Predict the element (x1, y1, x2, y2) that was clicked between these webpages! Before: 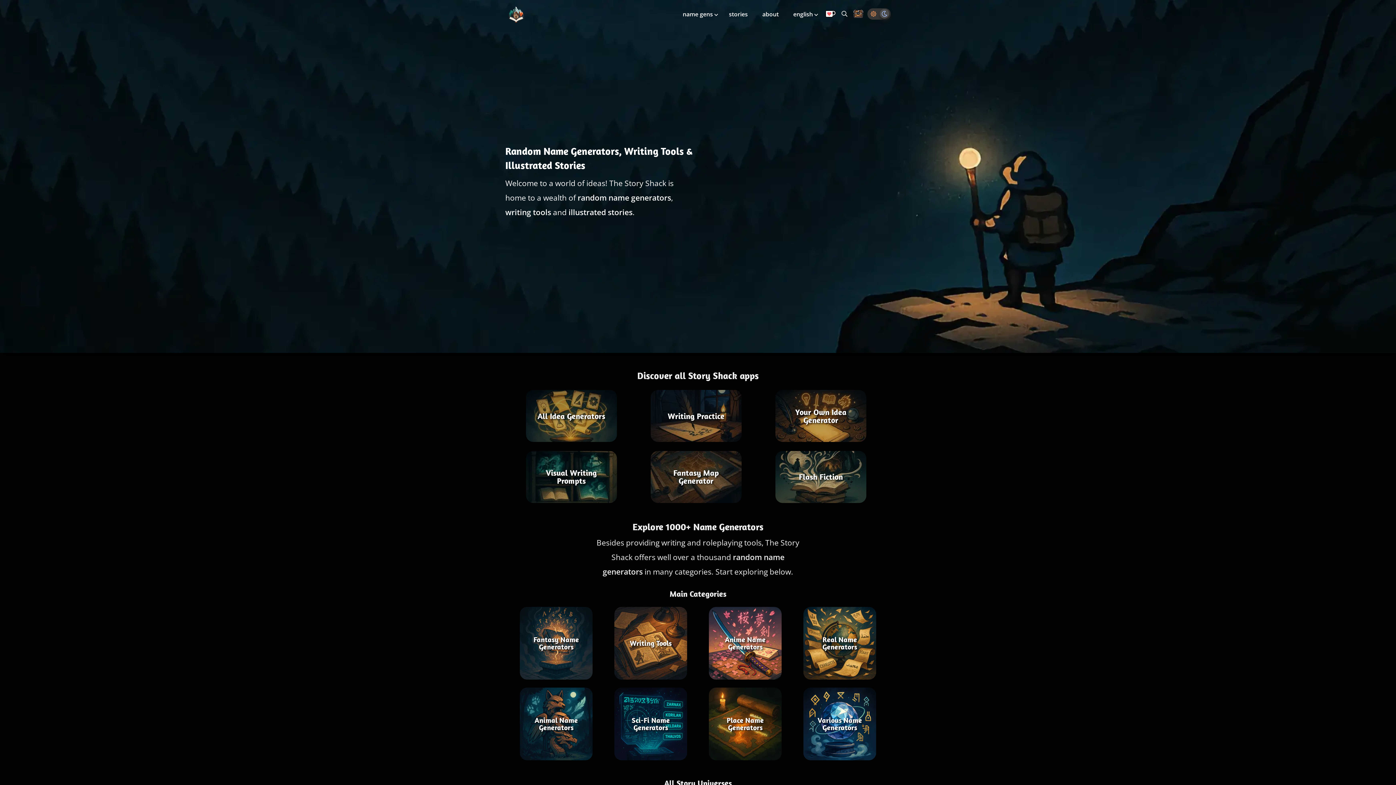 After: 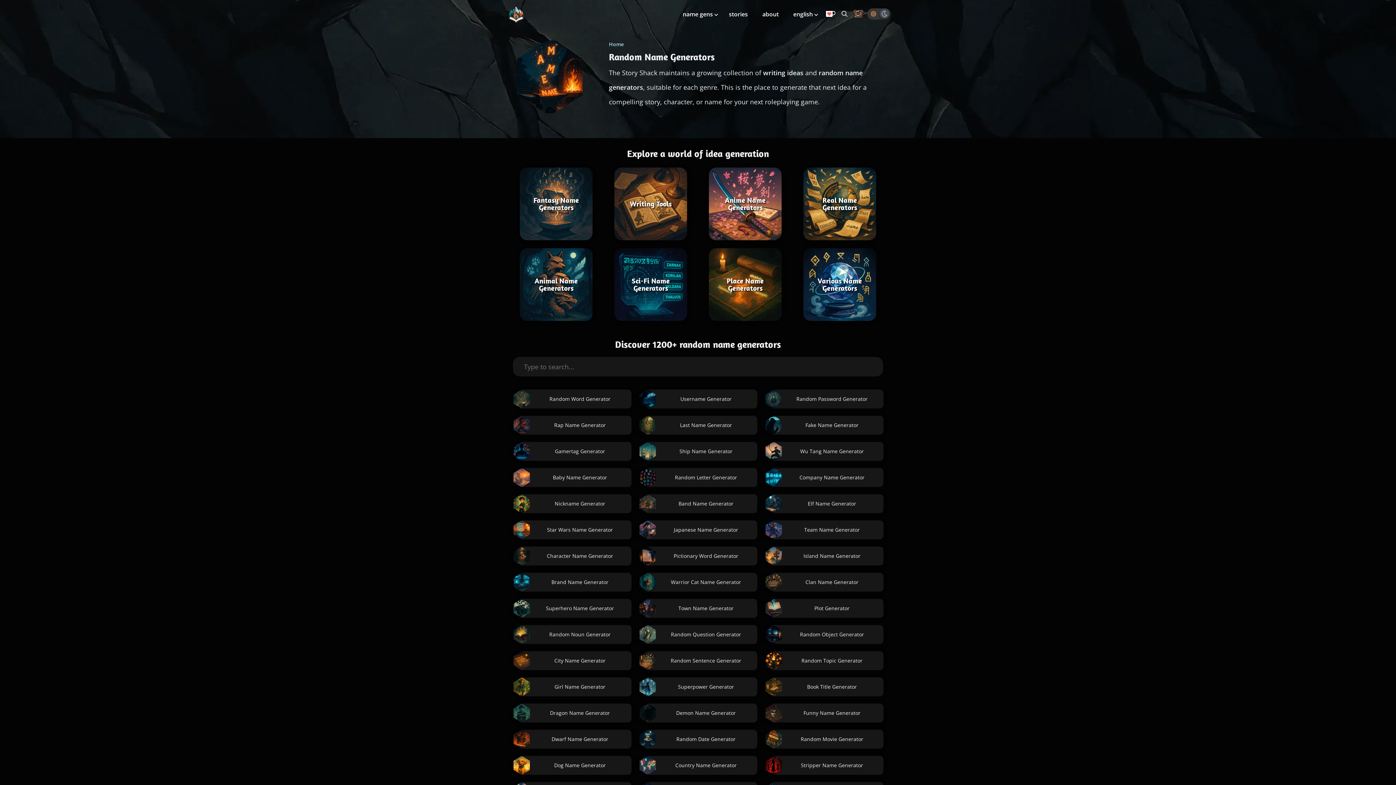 Action: bbox: (526, 390, 616, 442) label: All Idea Generators